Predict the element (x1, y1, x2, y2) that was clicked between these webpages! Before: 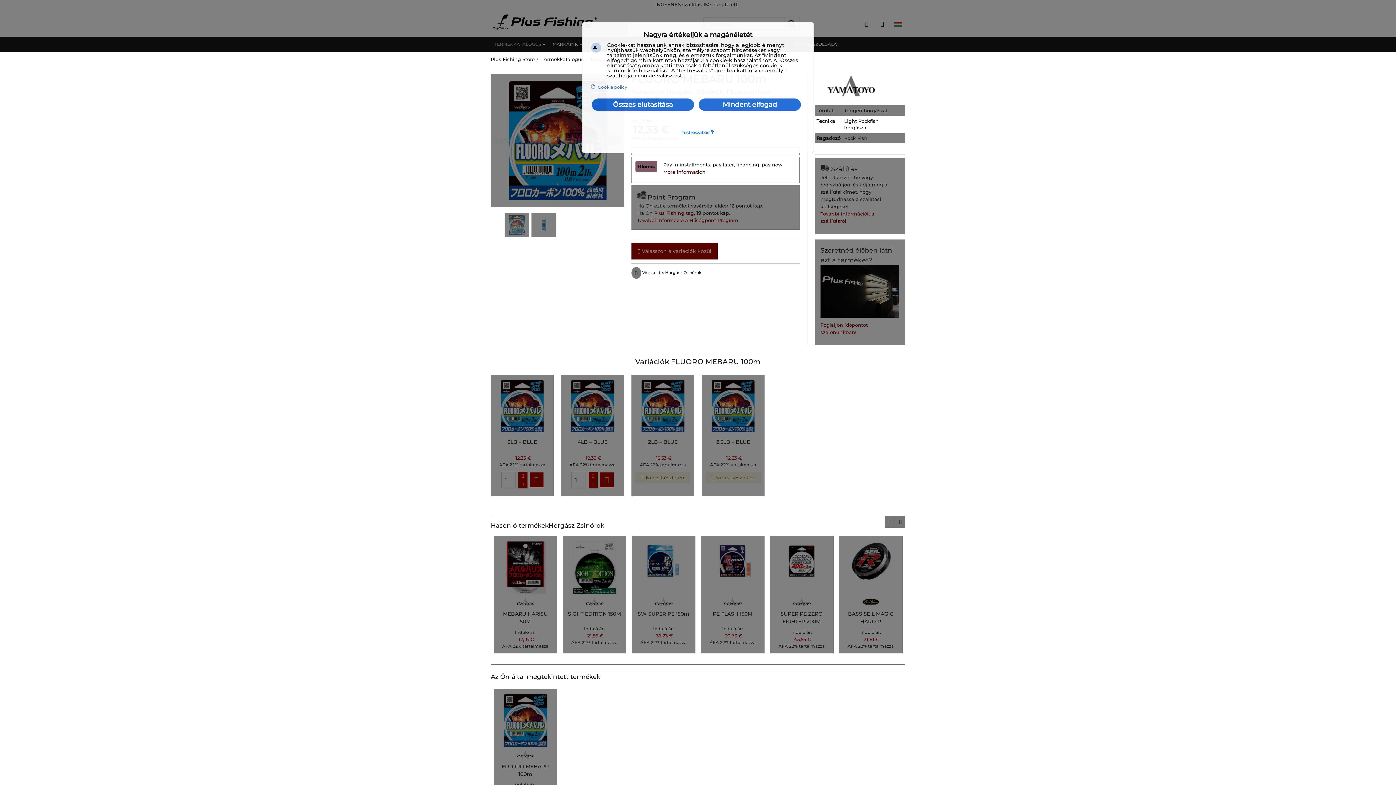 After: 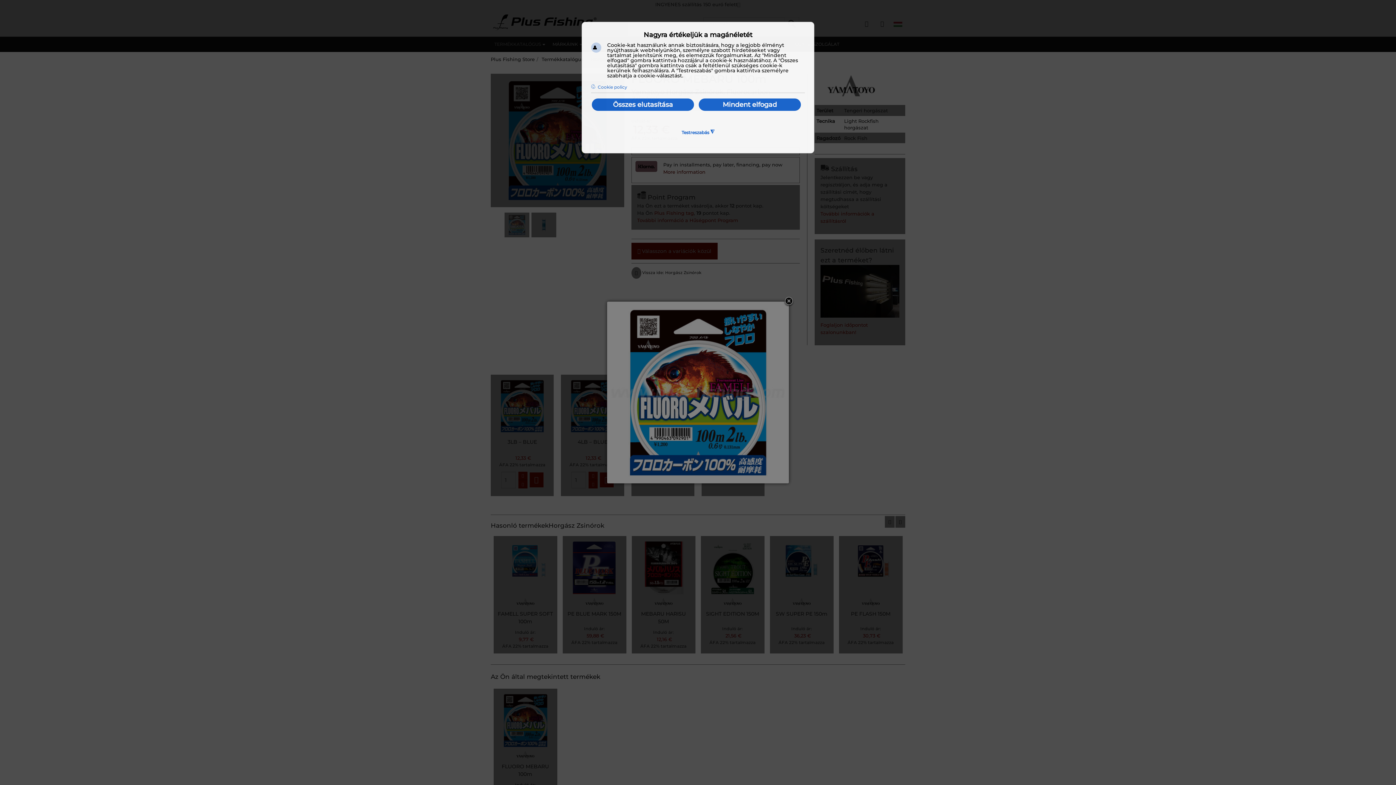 Action: bbox: (565, 378, 620, 433)